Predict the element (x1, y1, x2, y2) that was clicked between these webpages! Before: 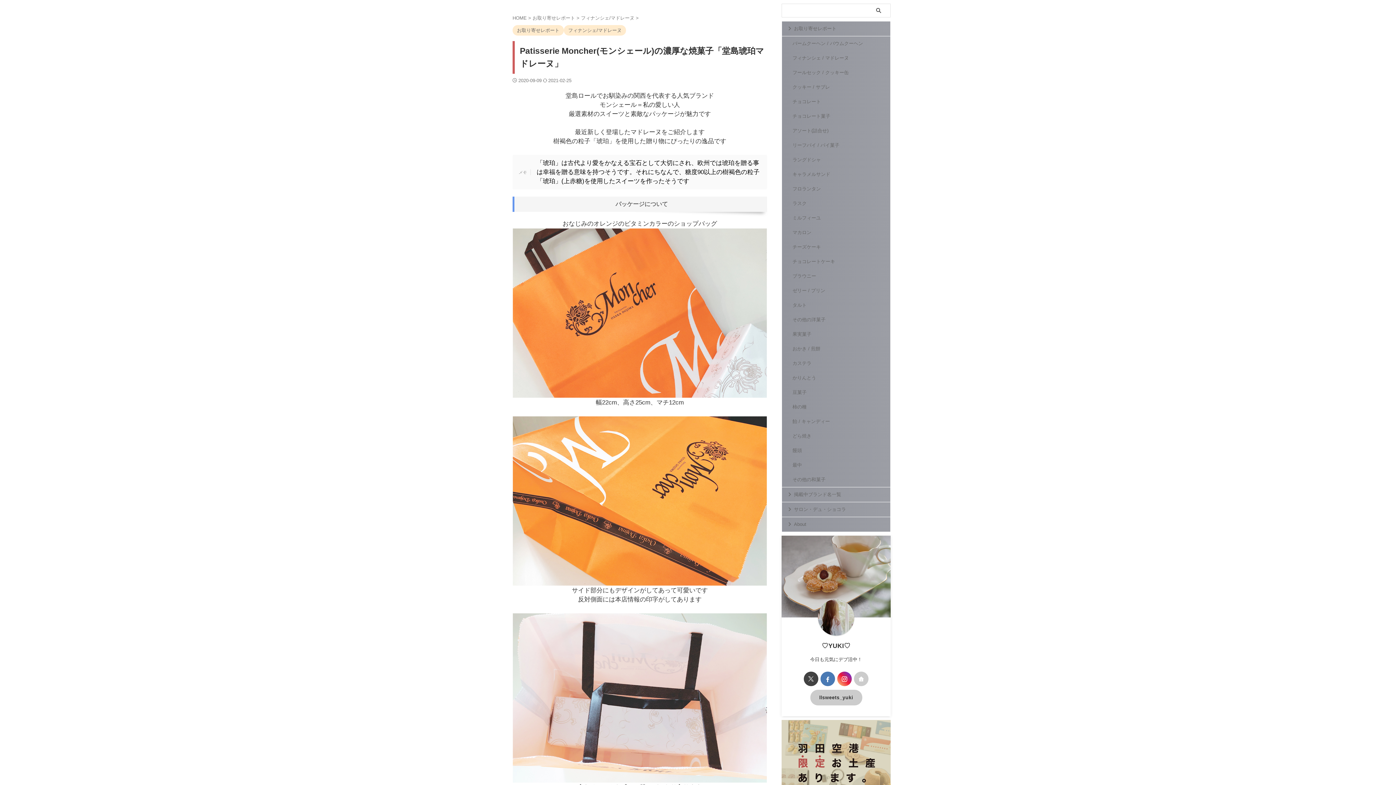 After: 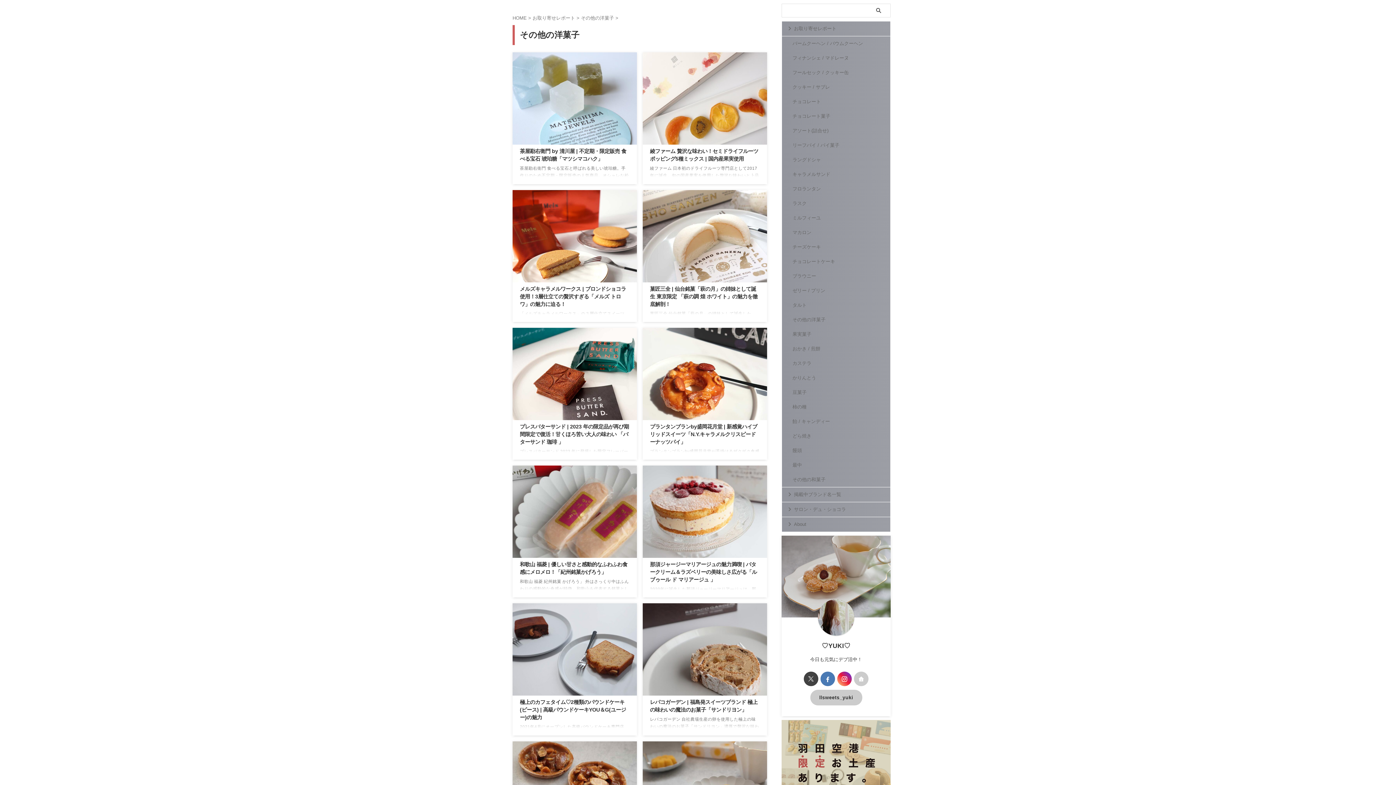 Action: bbox: (782, 312, 890, 327) label: その他の洋菓子